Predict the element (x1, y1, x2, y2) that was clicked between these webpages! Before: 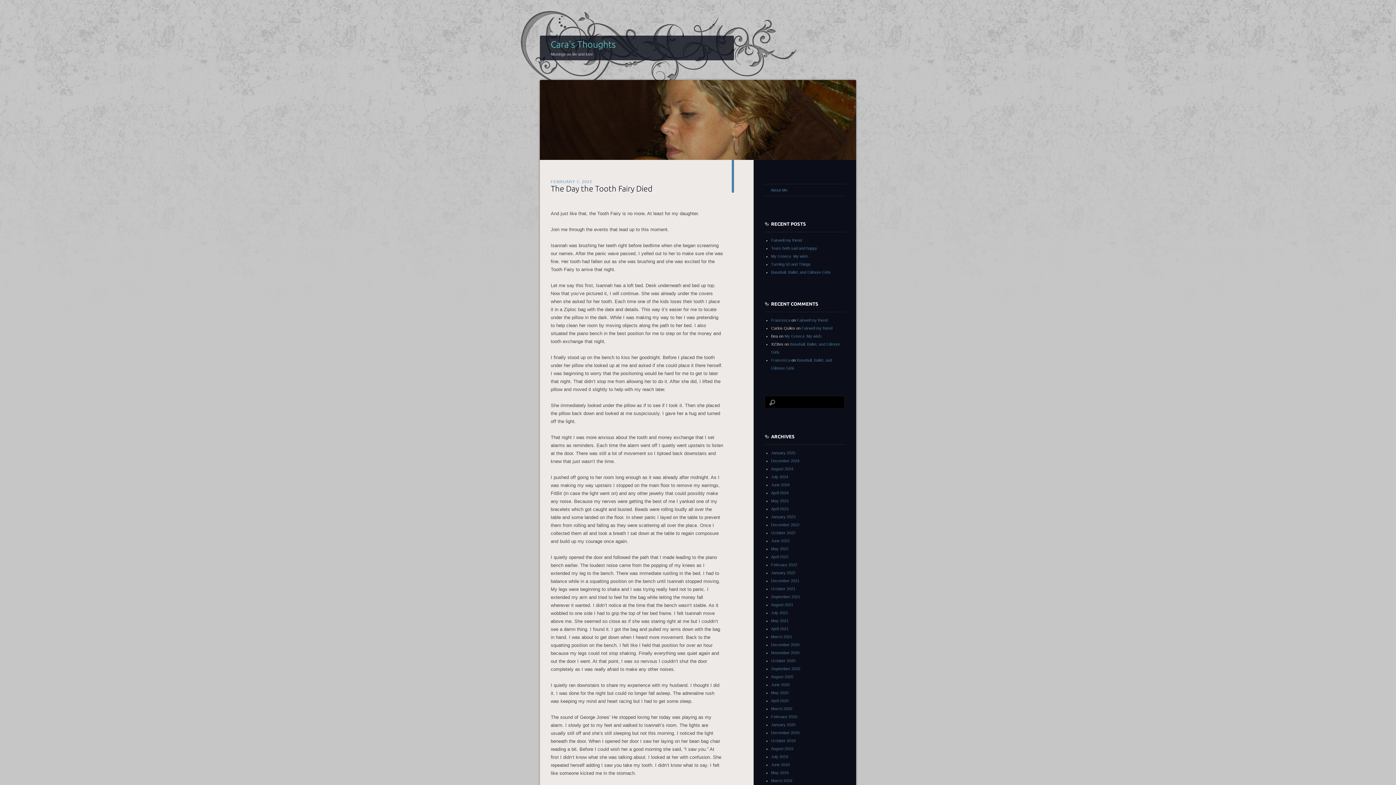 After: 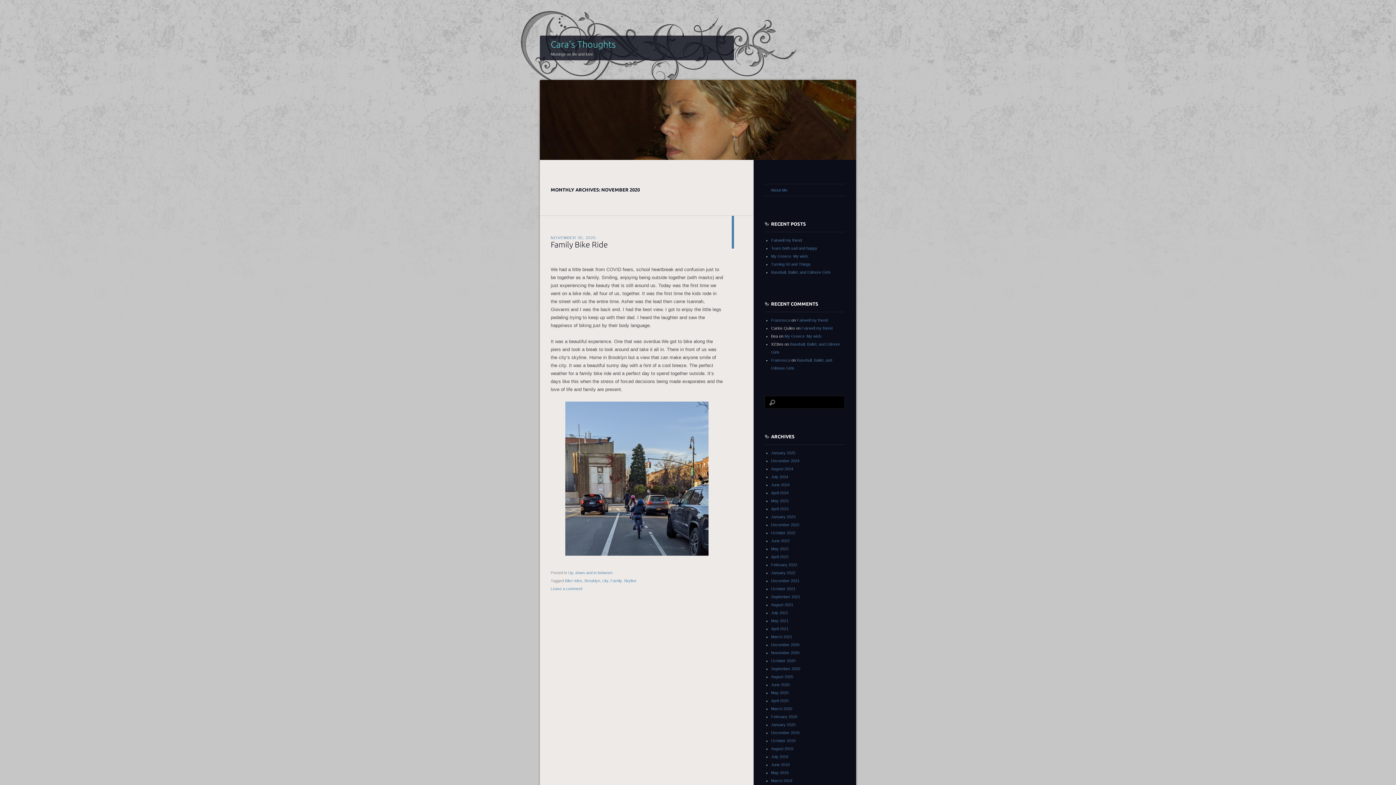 Action: label: November 2020 bbox: (771, 650, 799, 655)